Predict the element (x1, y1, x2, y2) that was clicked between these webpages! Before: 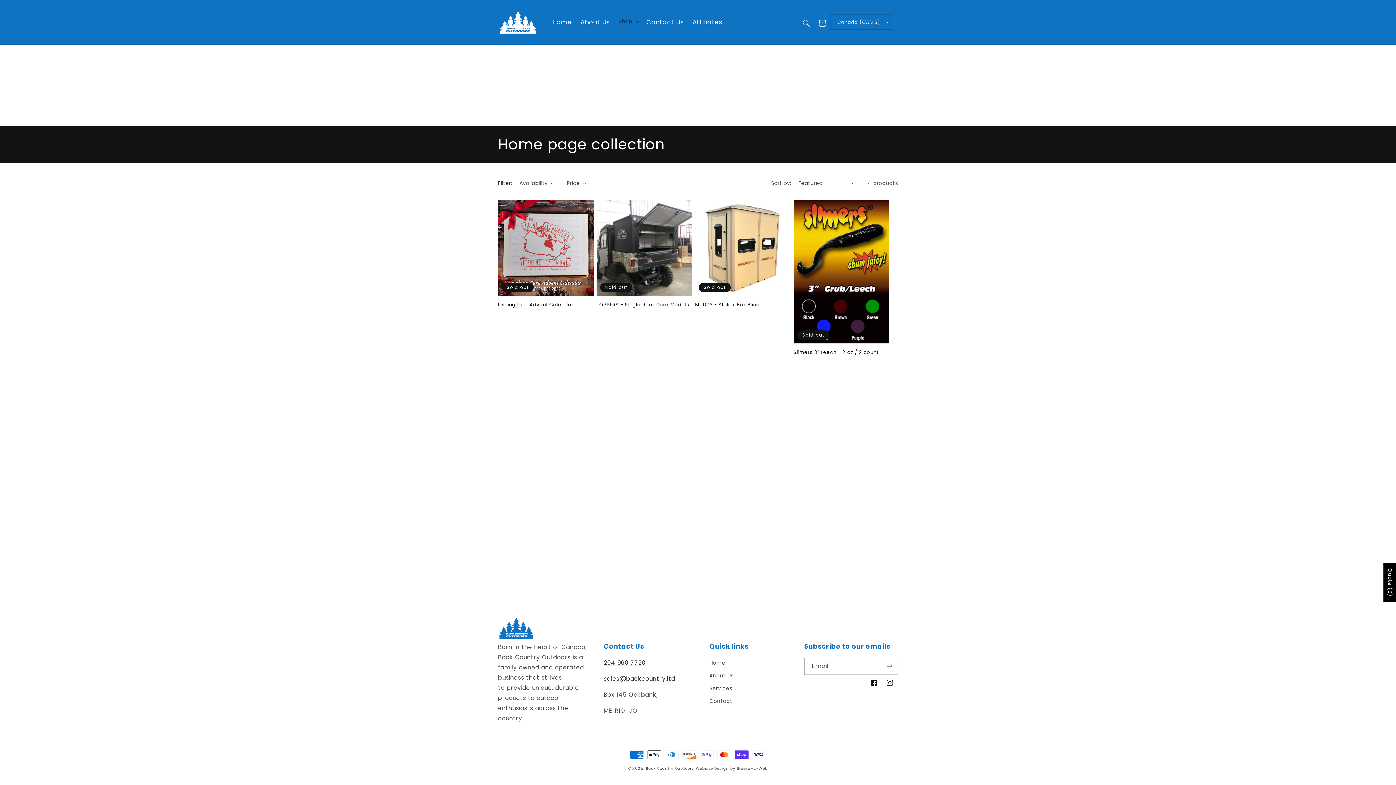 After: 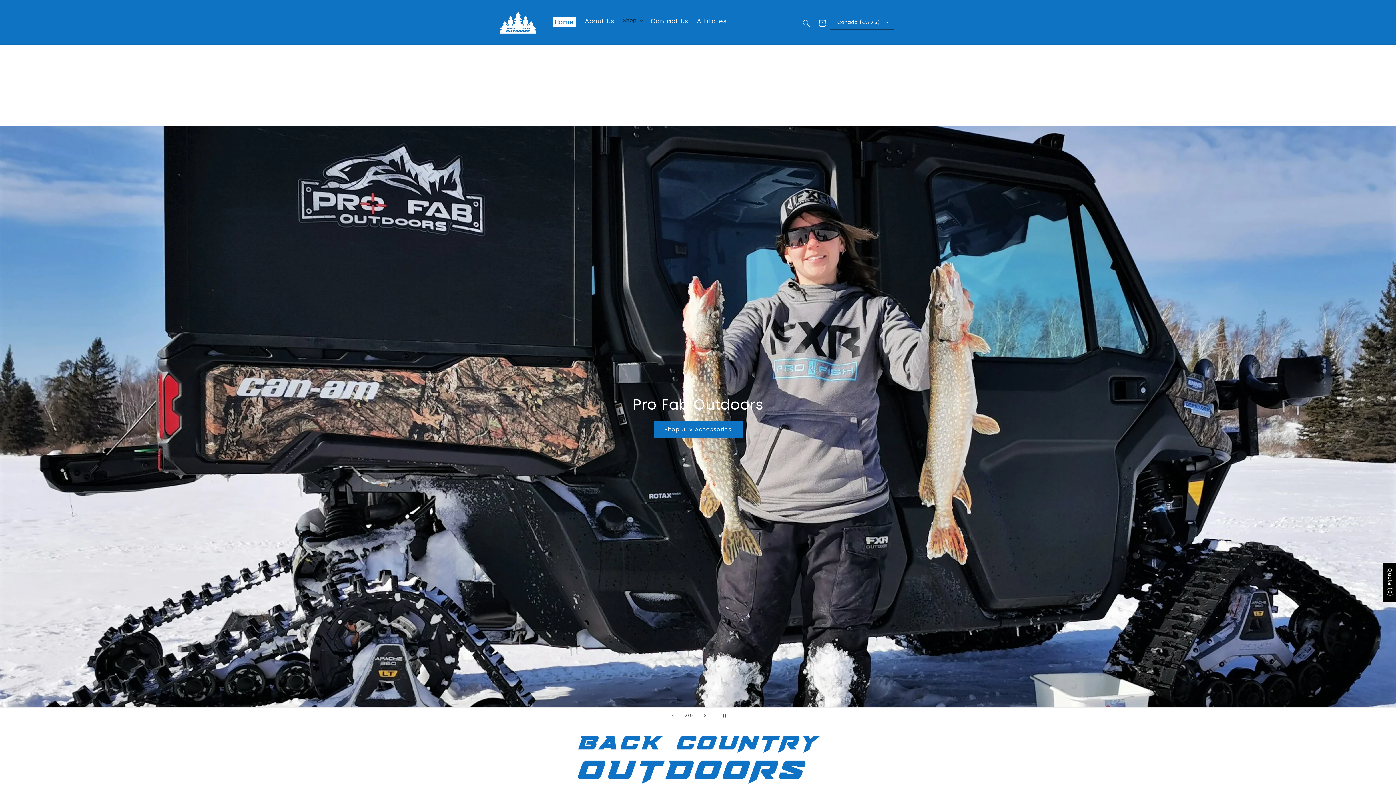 Action: bbox: (495, 7, 540, 36)